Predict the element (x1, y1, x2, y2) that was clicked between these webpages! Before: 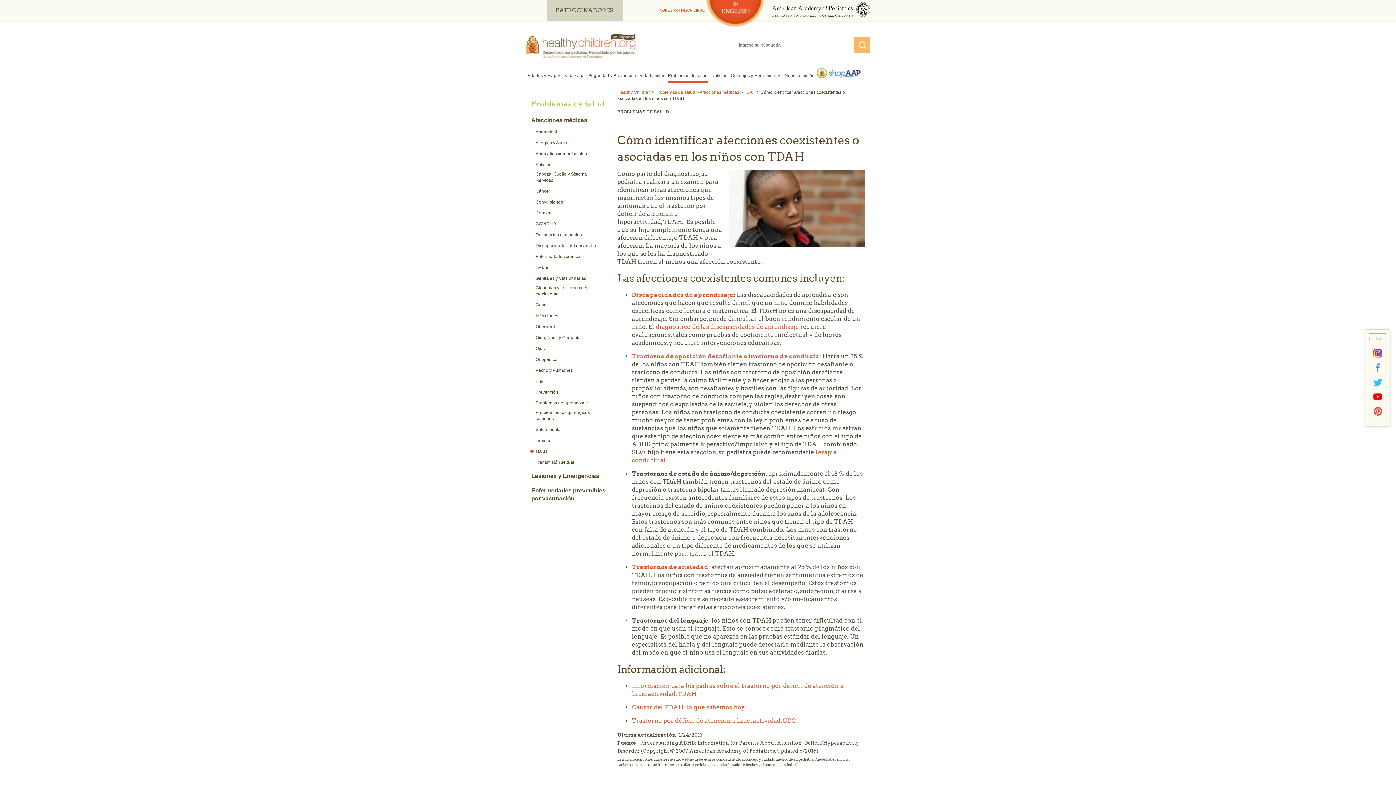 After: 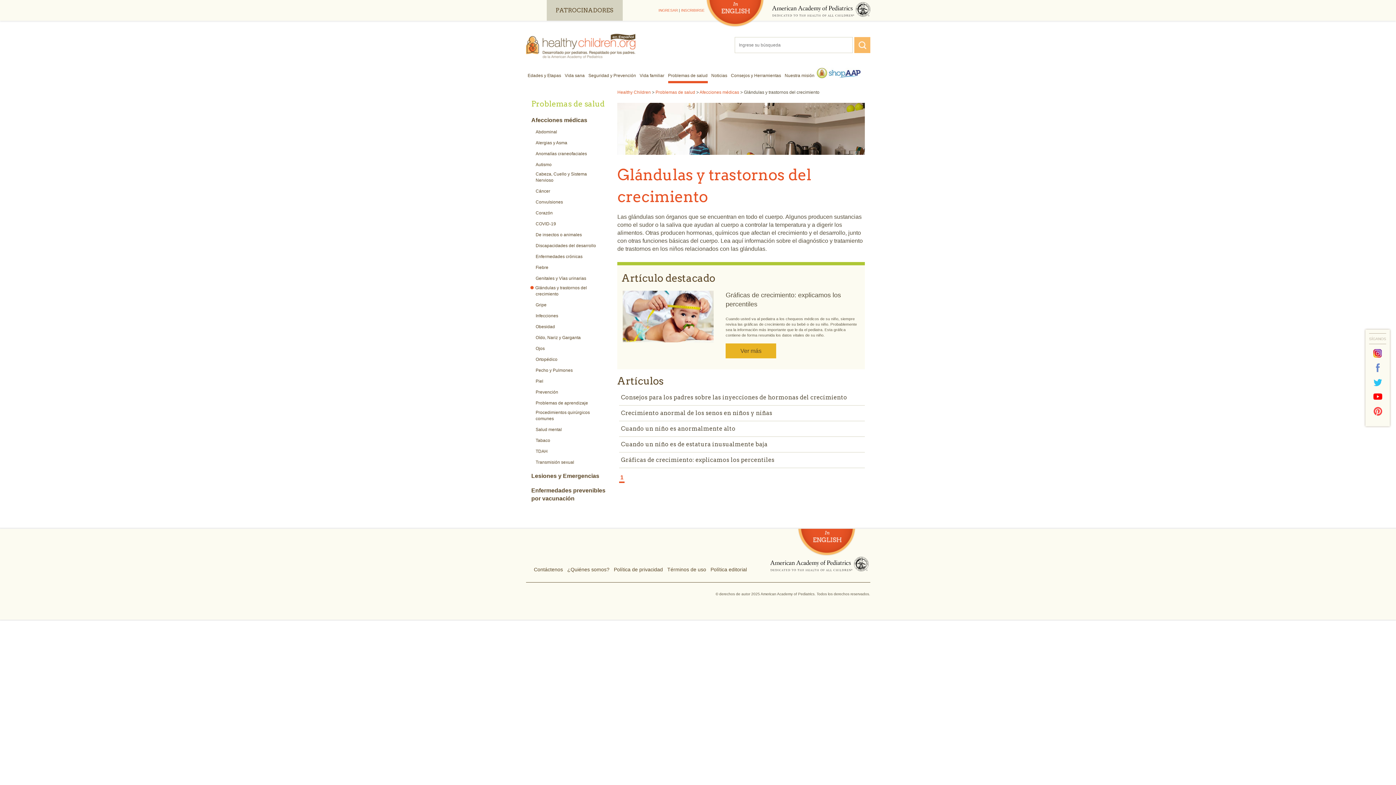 Action: bbox: (535, 285, 602, 297) label: Glándulas y trastornos del crecimiento